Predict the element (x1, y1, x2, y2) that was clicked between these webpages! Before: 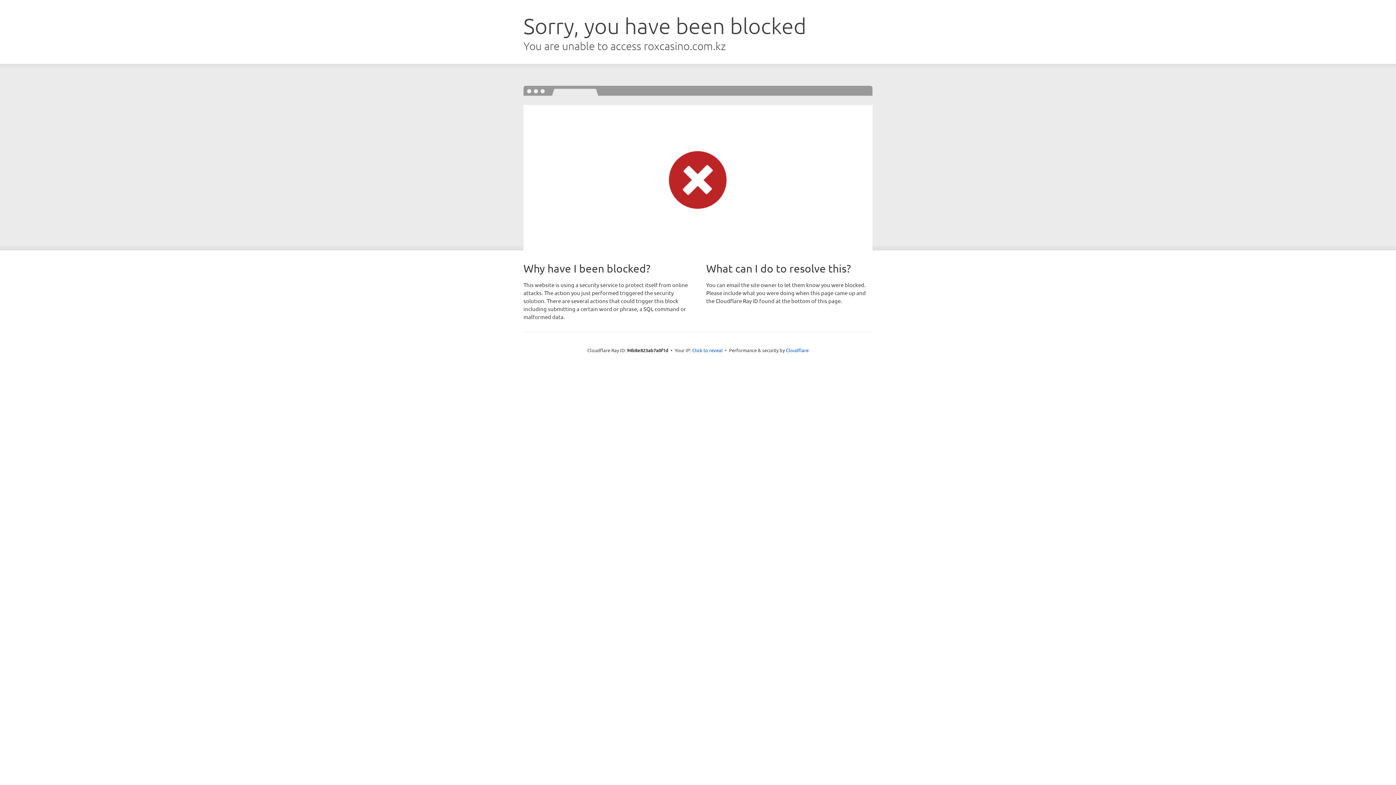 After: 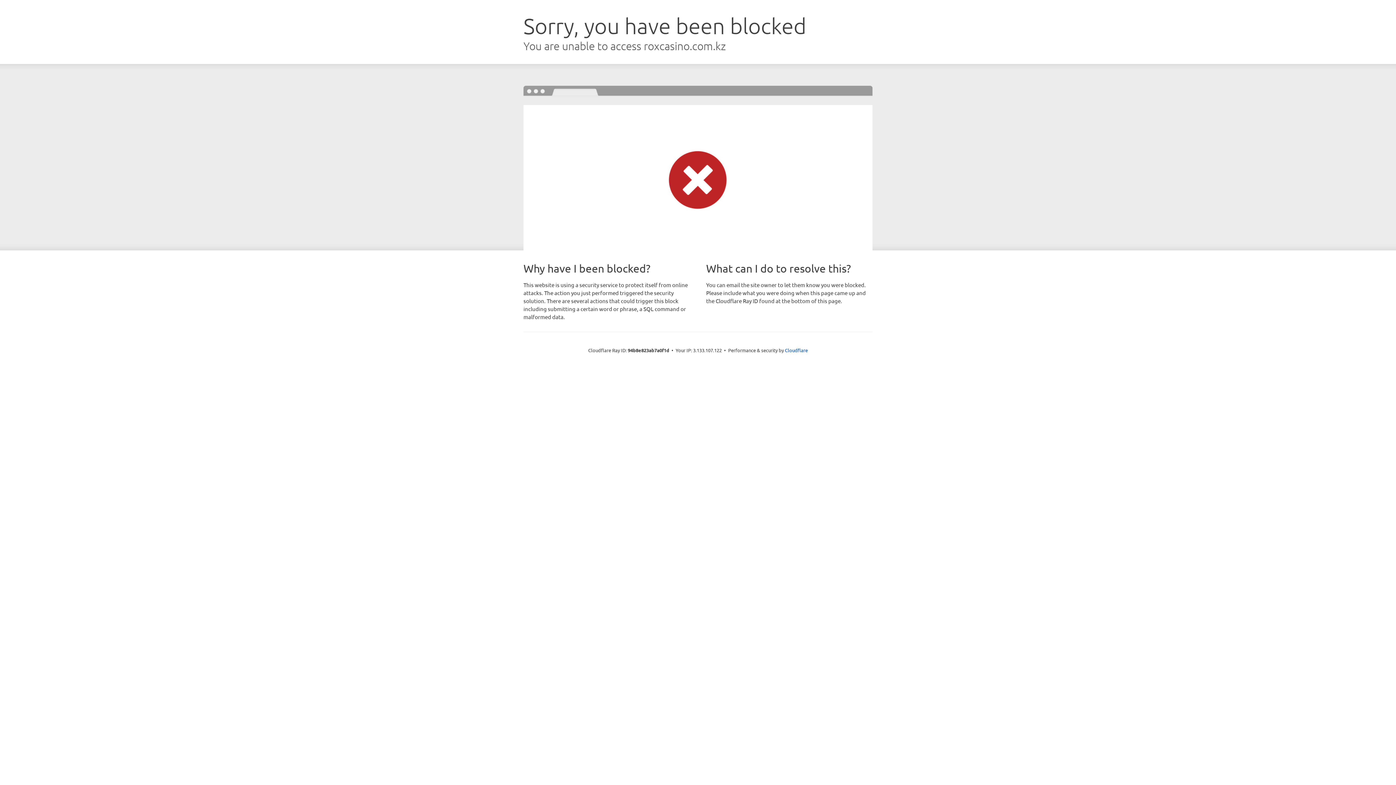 Action: label: Click to reveal bbox: (692, 346, 722, 353)